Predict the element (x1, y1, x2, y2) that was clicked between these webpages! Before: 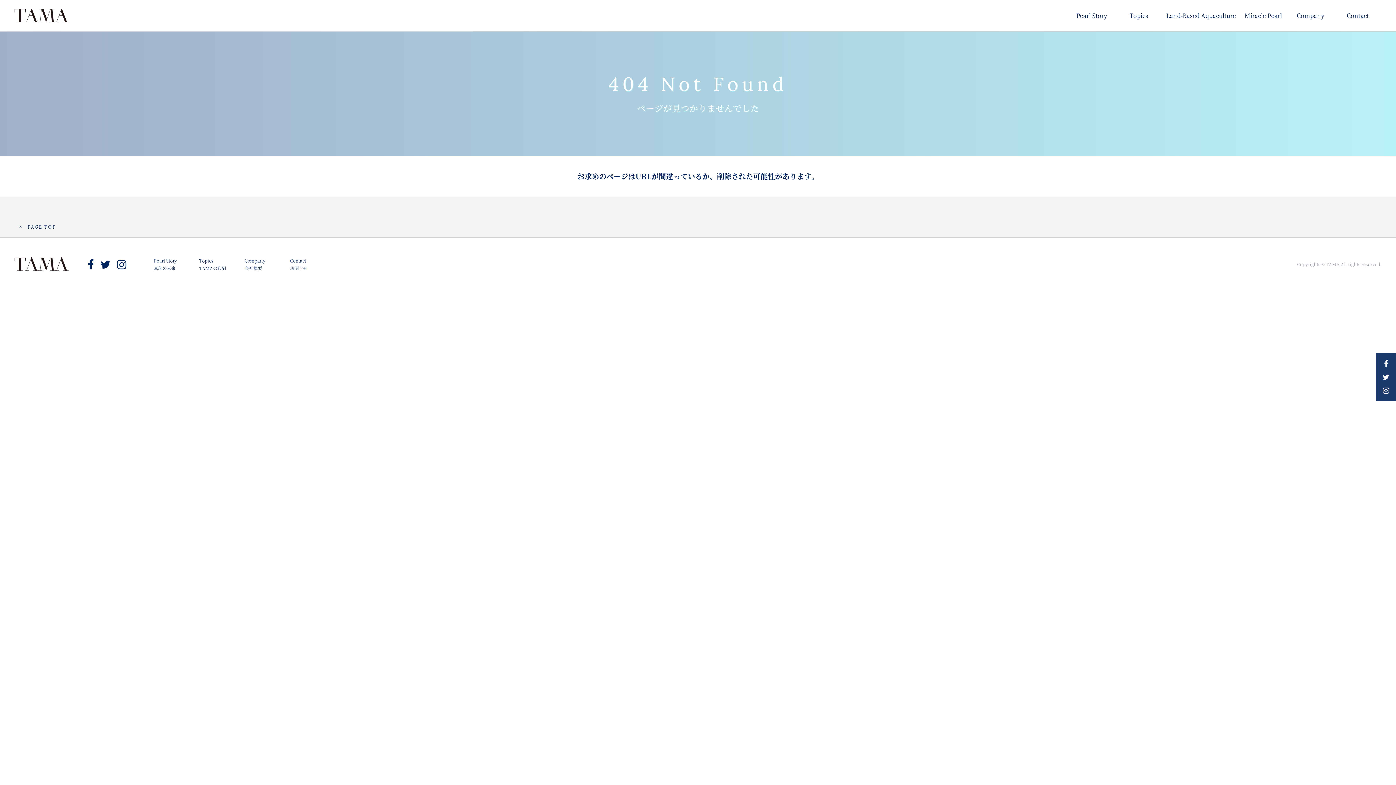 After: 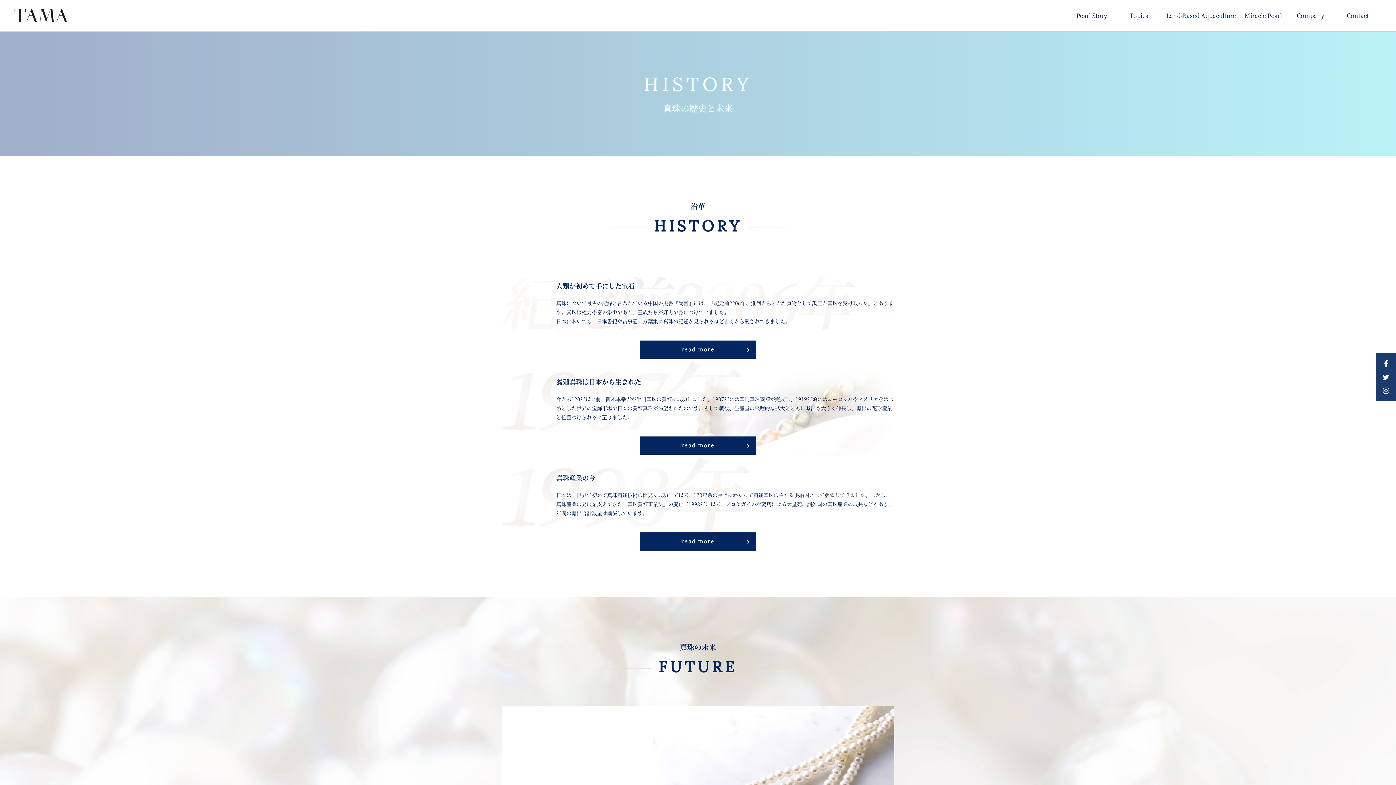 Action: bbox: (1068, 0, 1115, 31) label: Pearl Story